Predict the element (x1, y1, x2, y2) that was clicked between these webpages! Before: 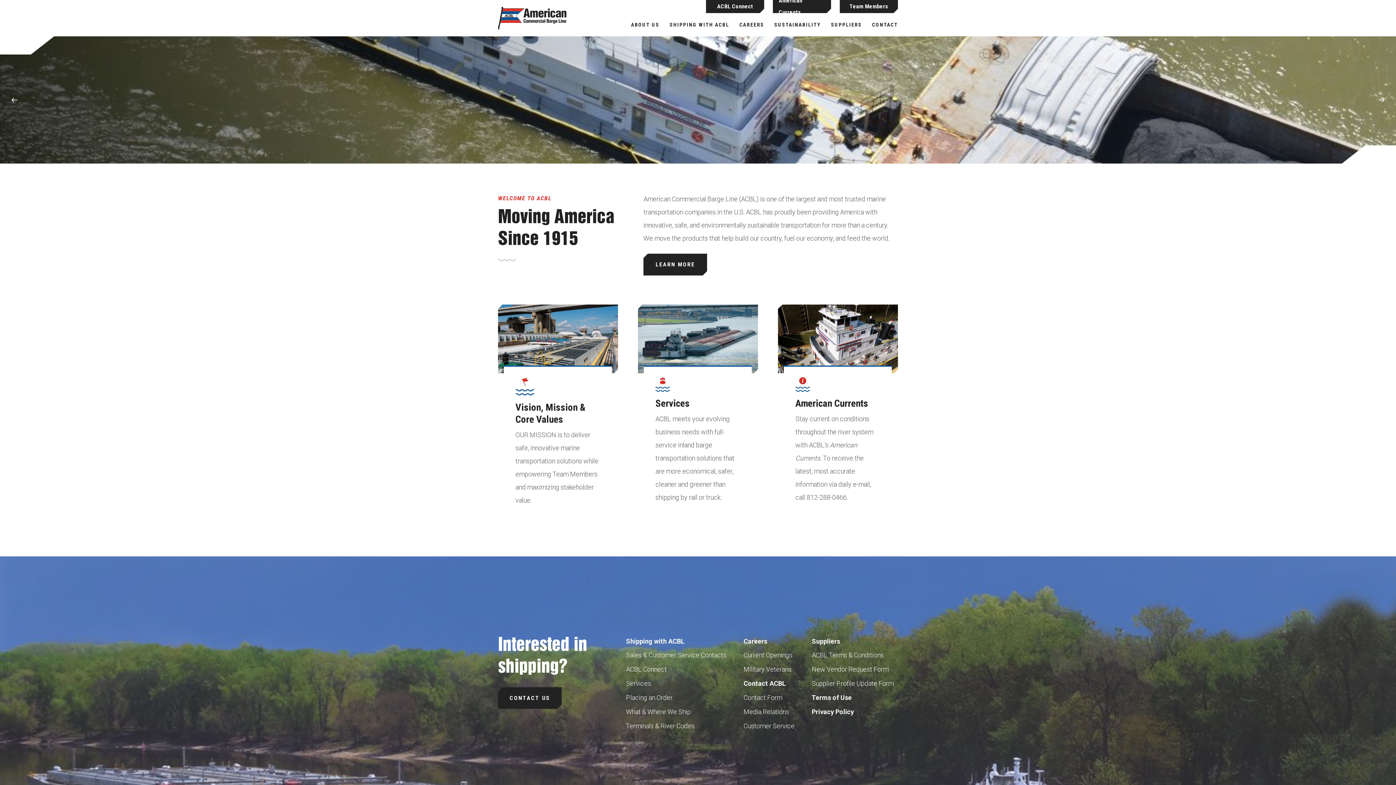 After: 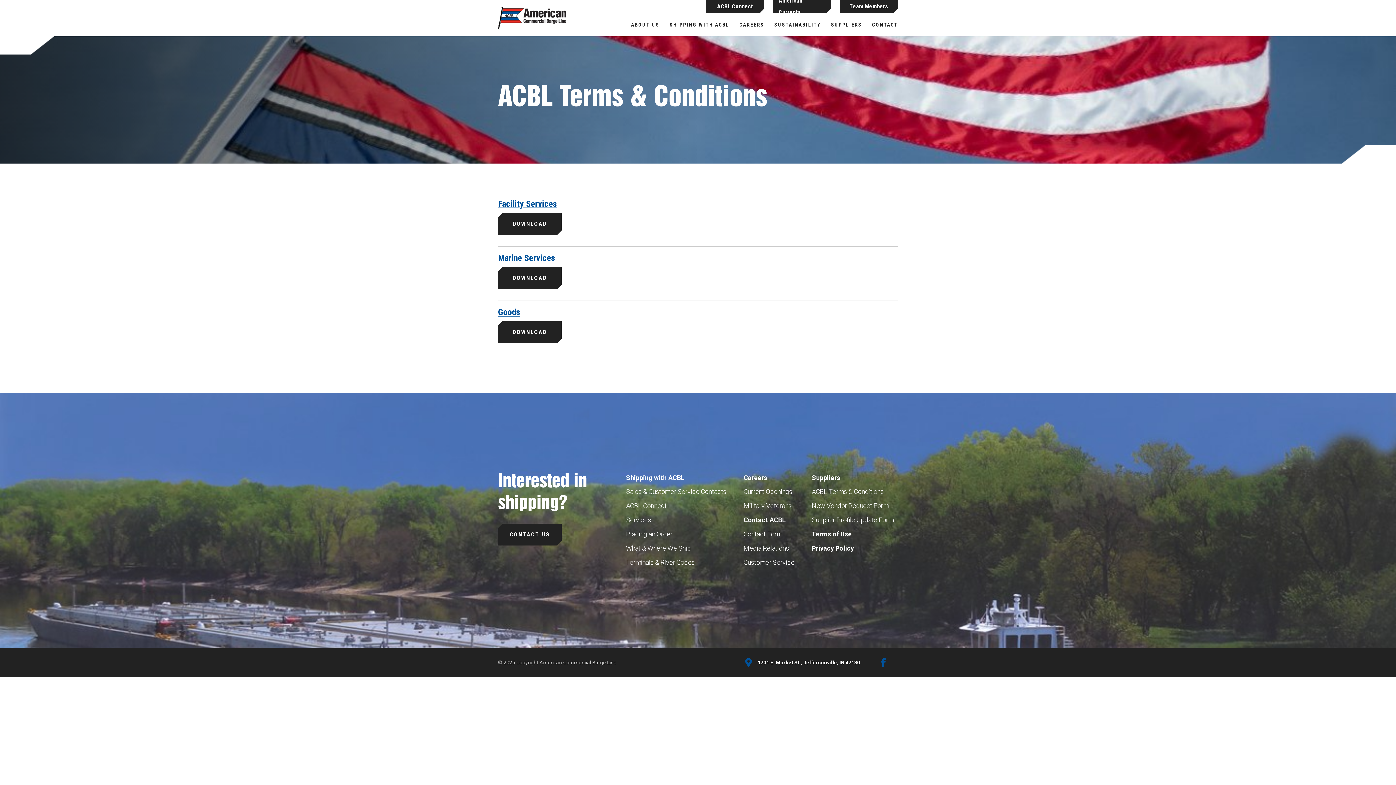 Action: bbox: (812, 651, 884, 659) label: ACBL Terms & Conditions